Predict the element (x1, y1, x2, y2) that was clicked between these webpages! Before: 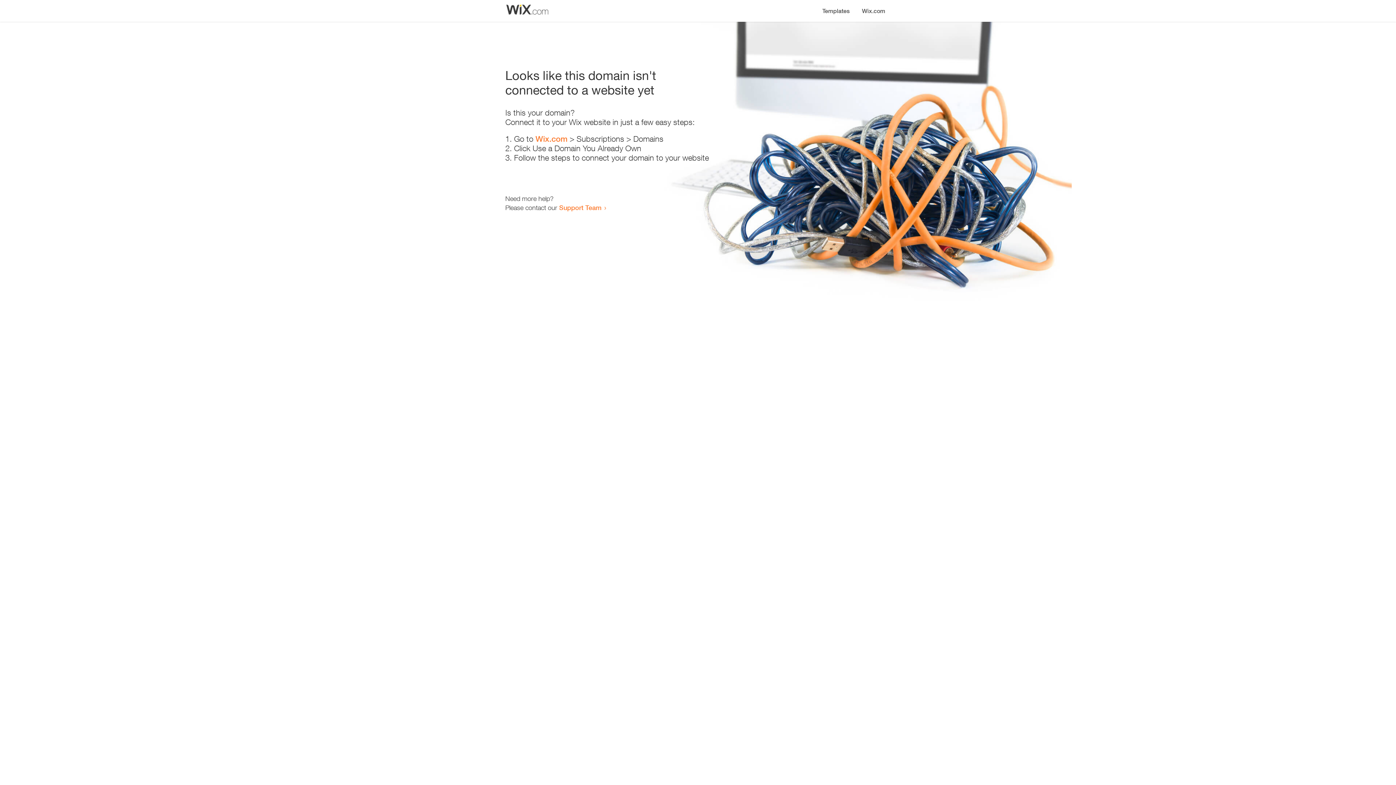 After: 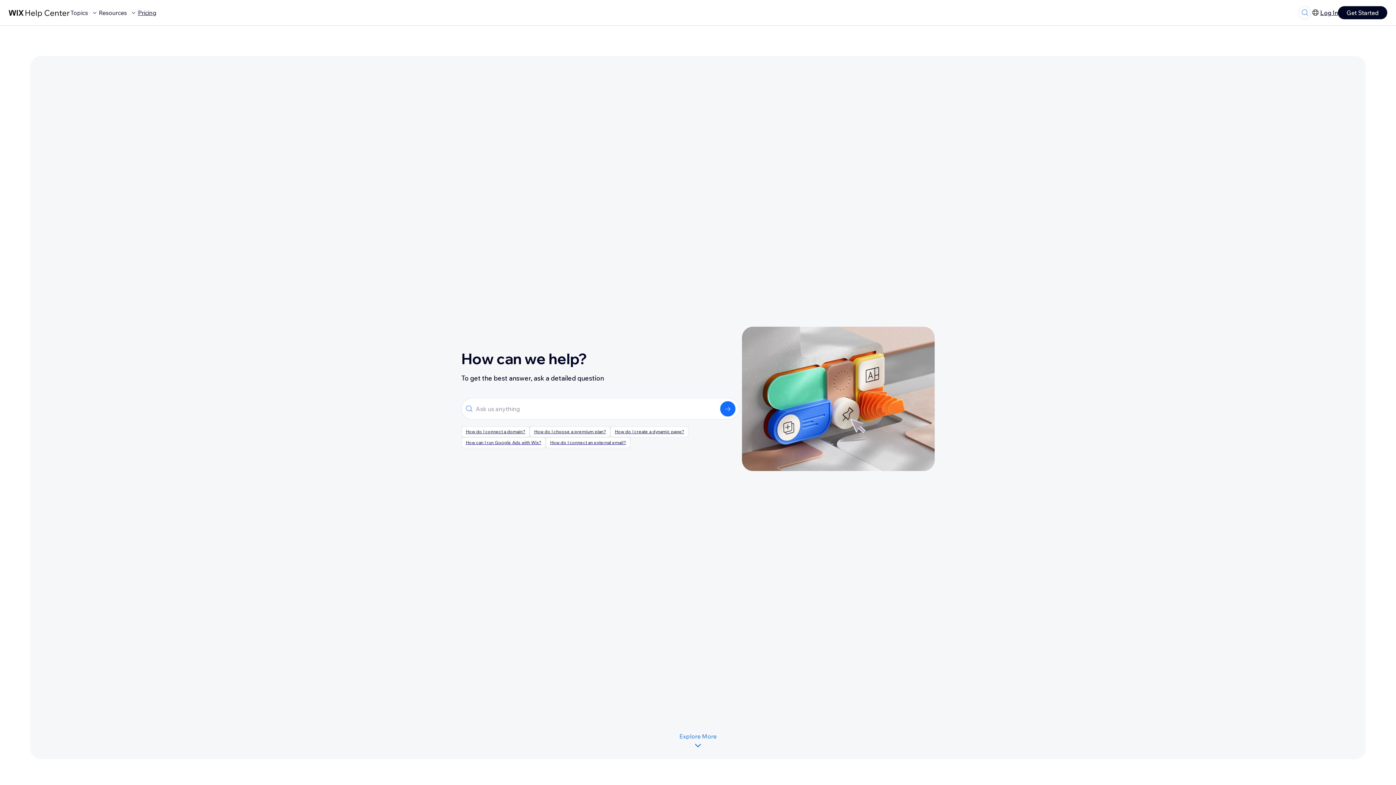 Action: bbox: (559, 203, 601, 211) label: Support Team